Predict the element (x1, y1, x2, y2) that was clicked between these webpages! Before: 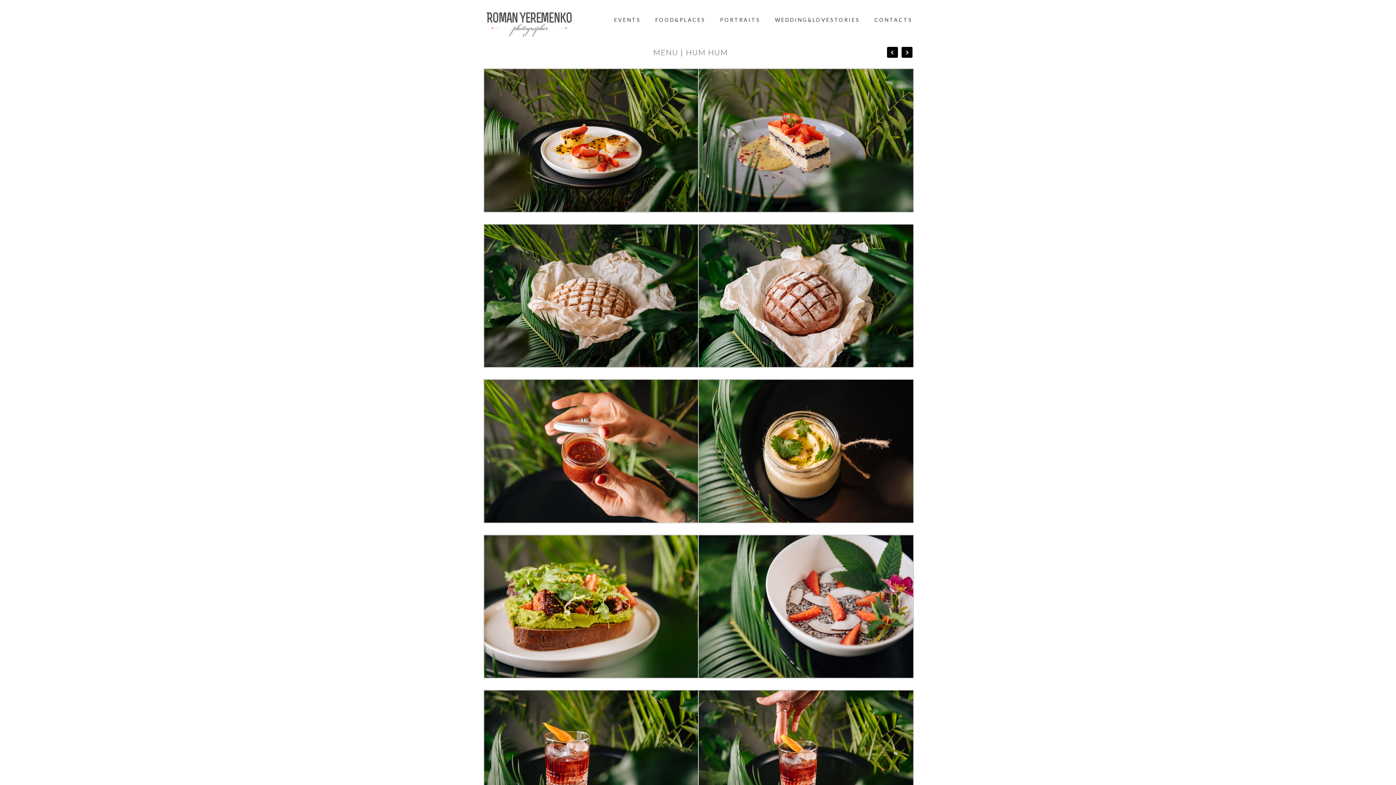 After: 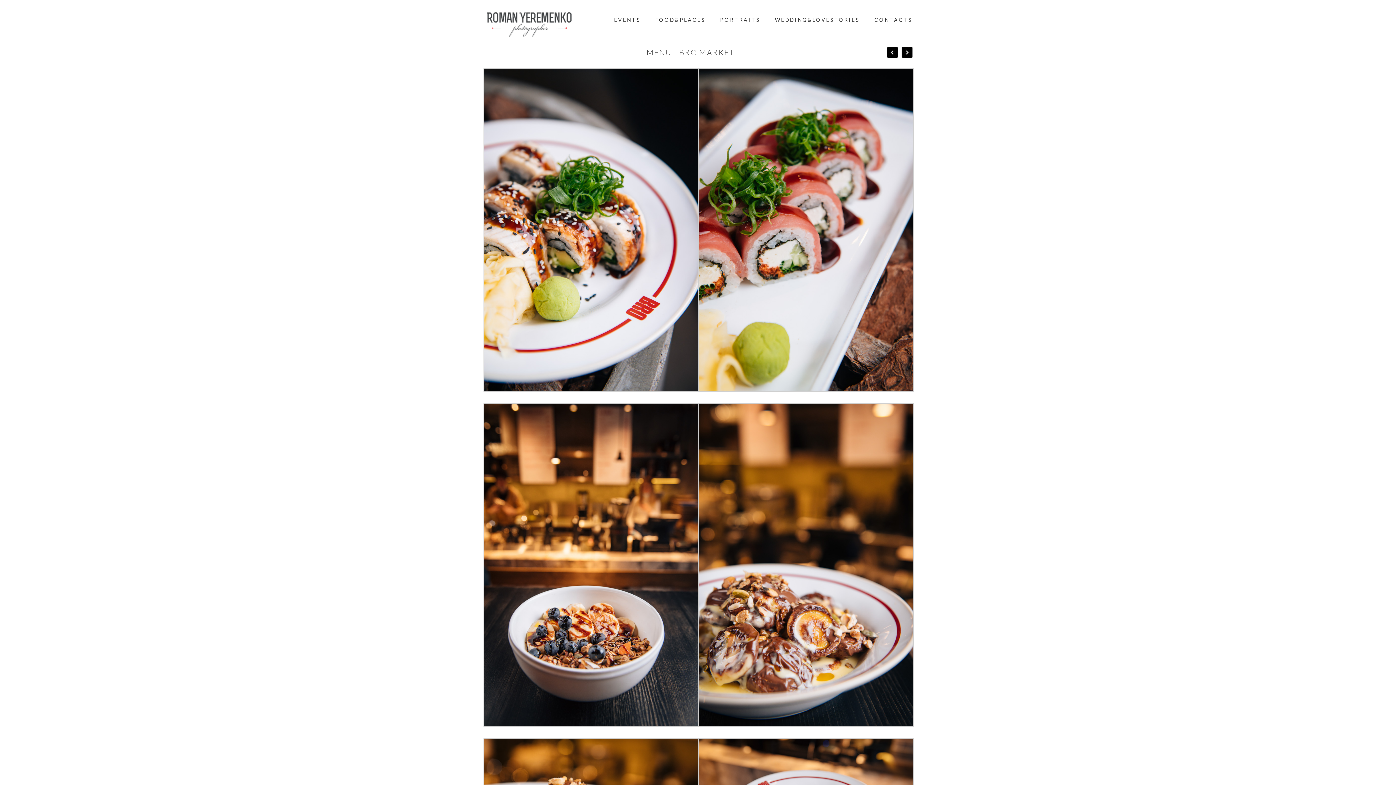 Action: bbox: (887, 46, 898, 57)